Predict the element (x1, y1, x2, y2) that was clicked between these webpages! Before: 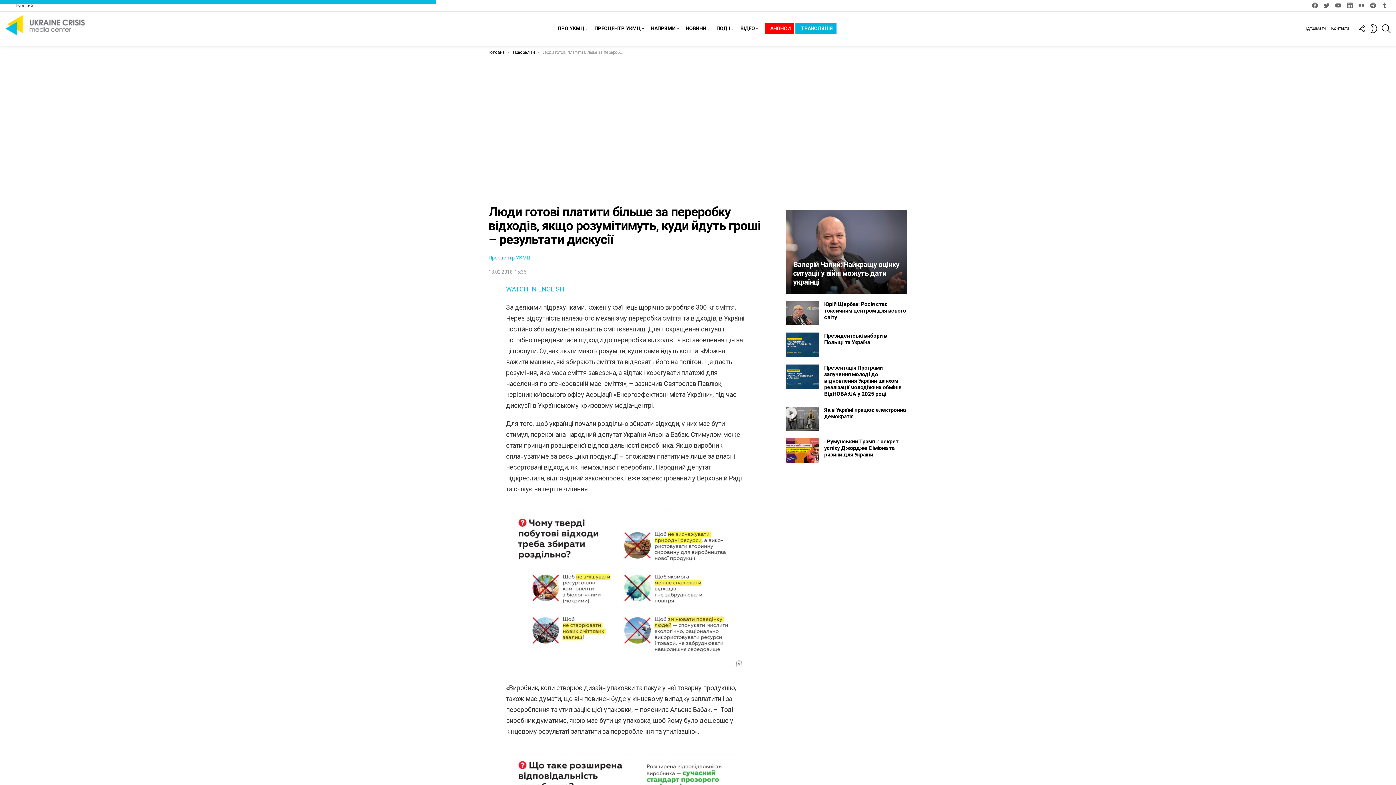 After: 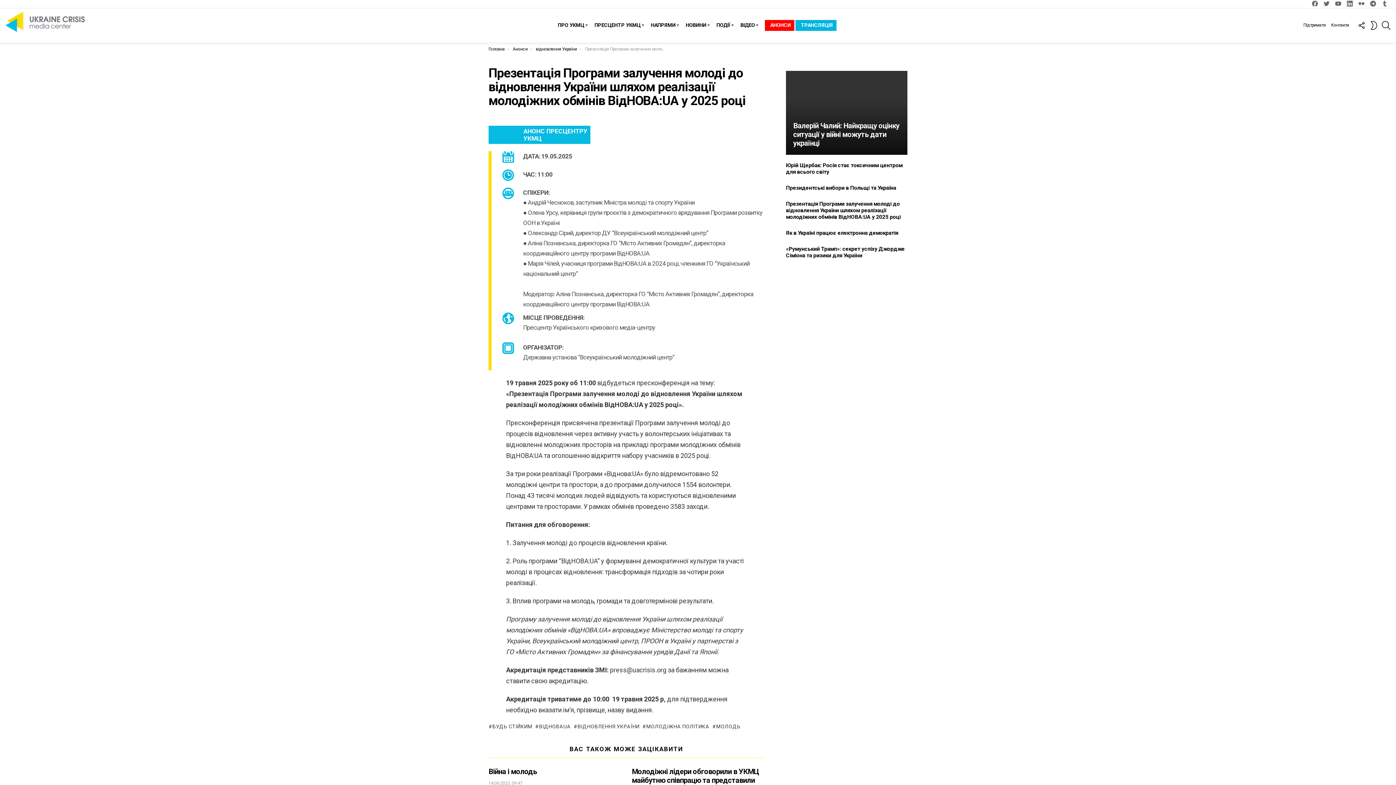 Action: bbox: (824, 364, 901, 397) label: Презентація Програми залучення молоді до відновлення України шляхом реалізації молодіжних обмінів ВідНОВА:UA у 2025 році